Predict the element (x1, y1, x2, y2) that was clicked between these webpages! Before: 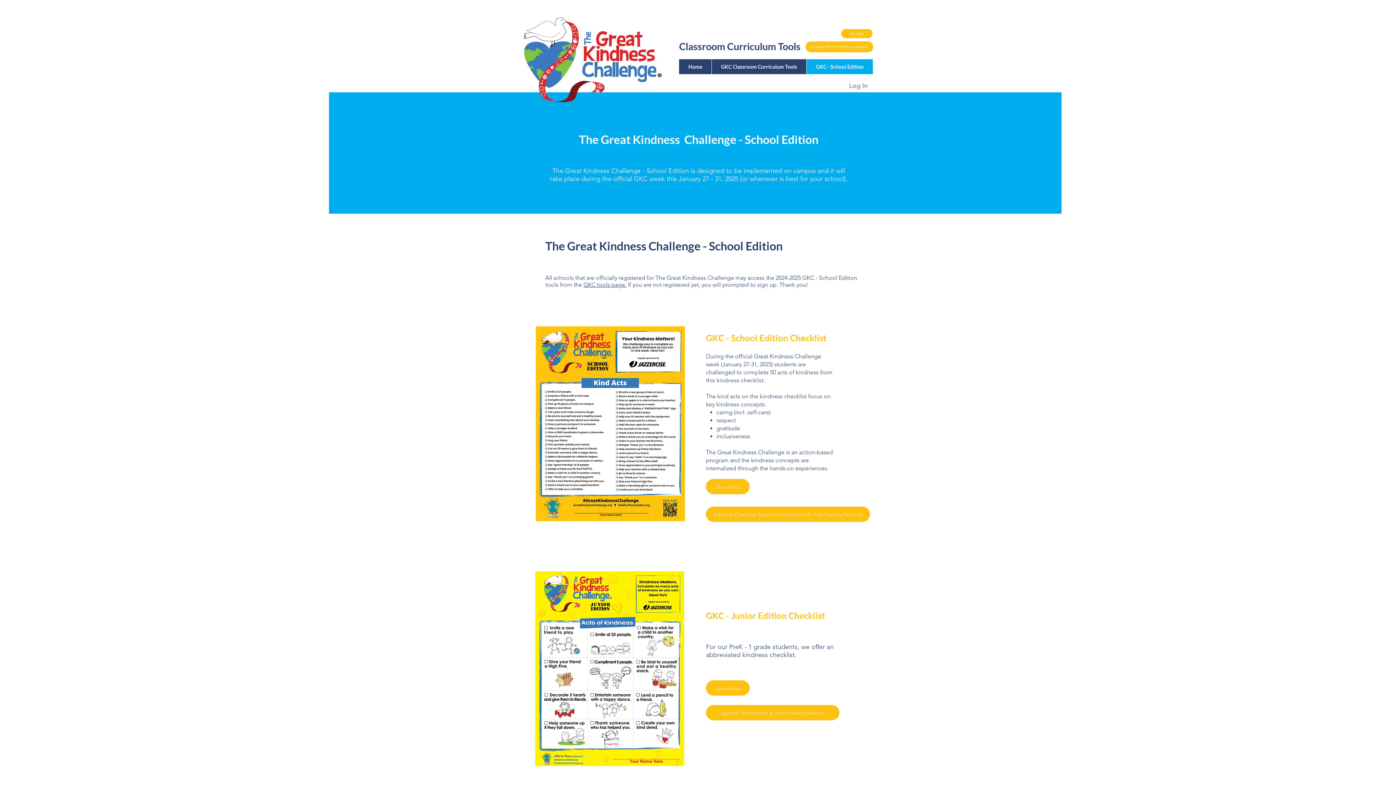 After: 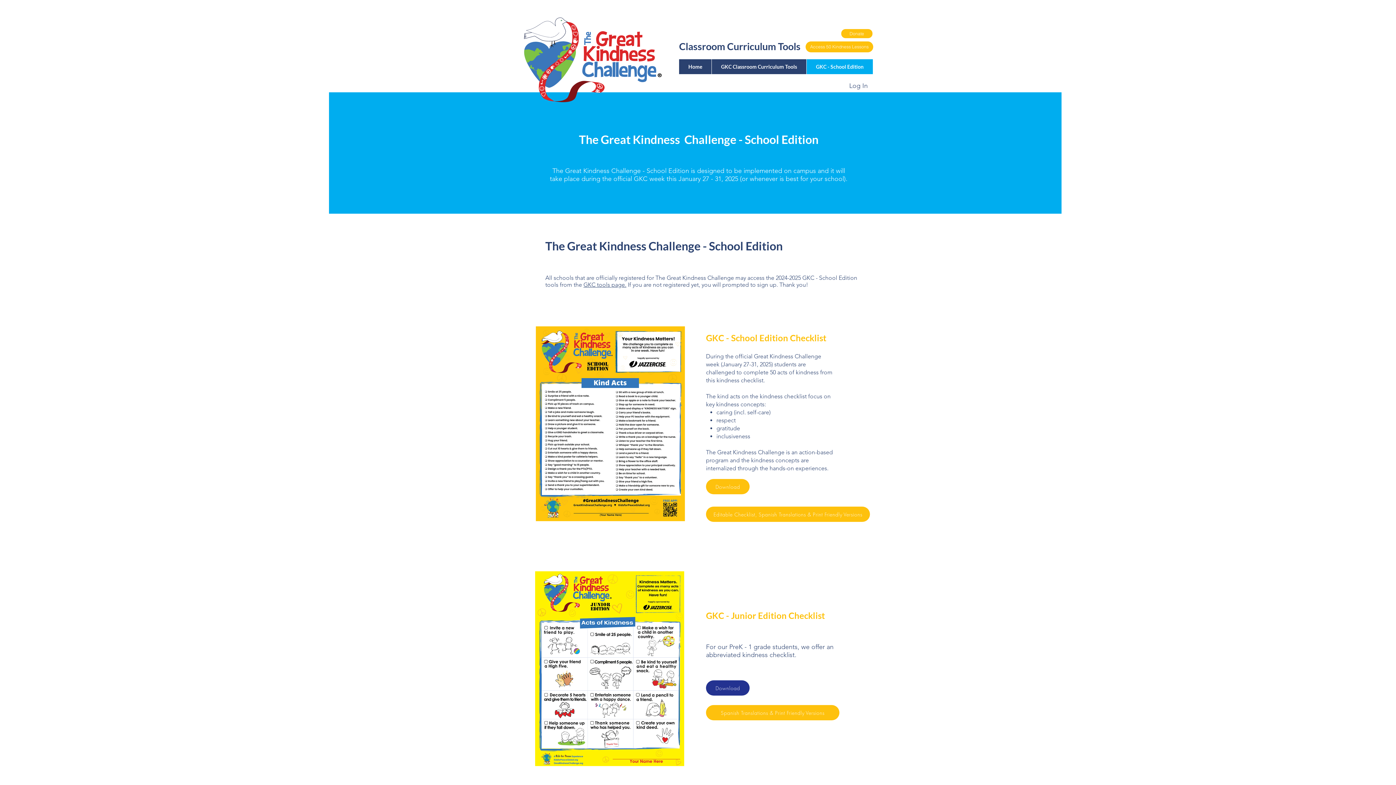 Action: label: Download bbox: (706, 680, 749, 696)